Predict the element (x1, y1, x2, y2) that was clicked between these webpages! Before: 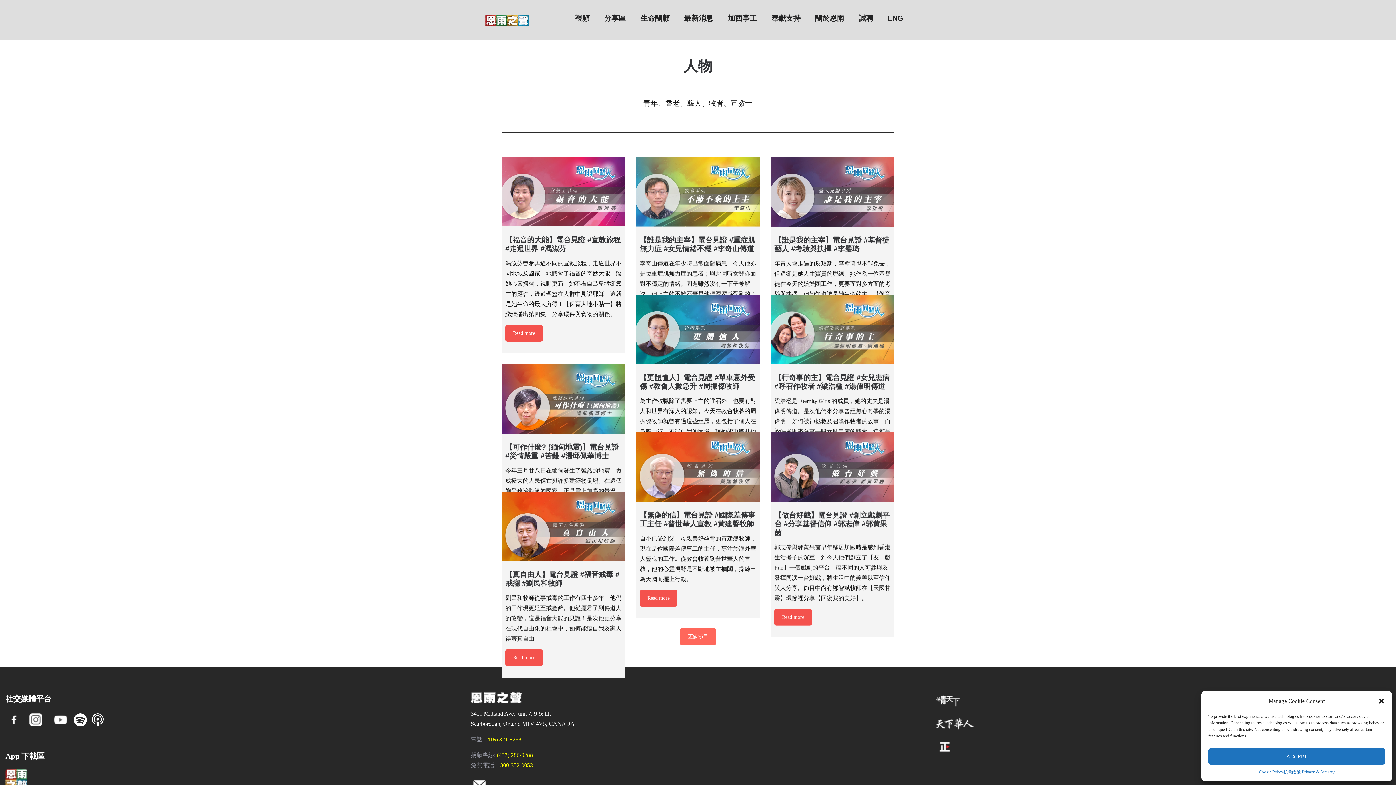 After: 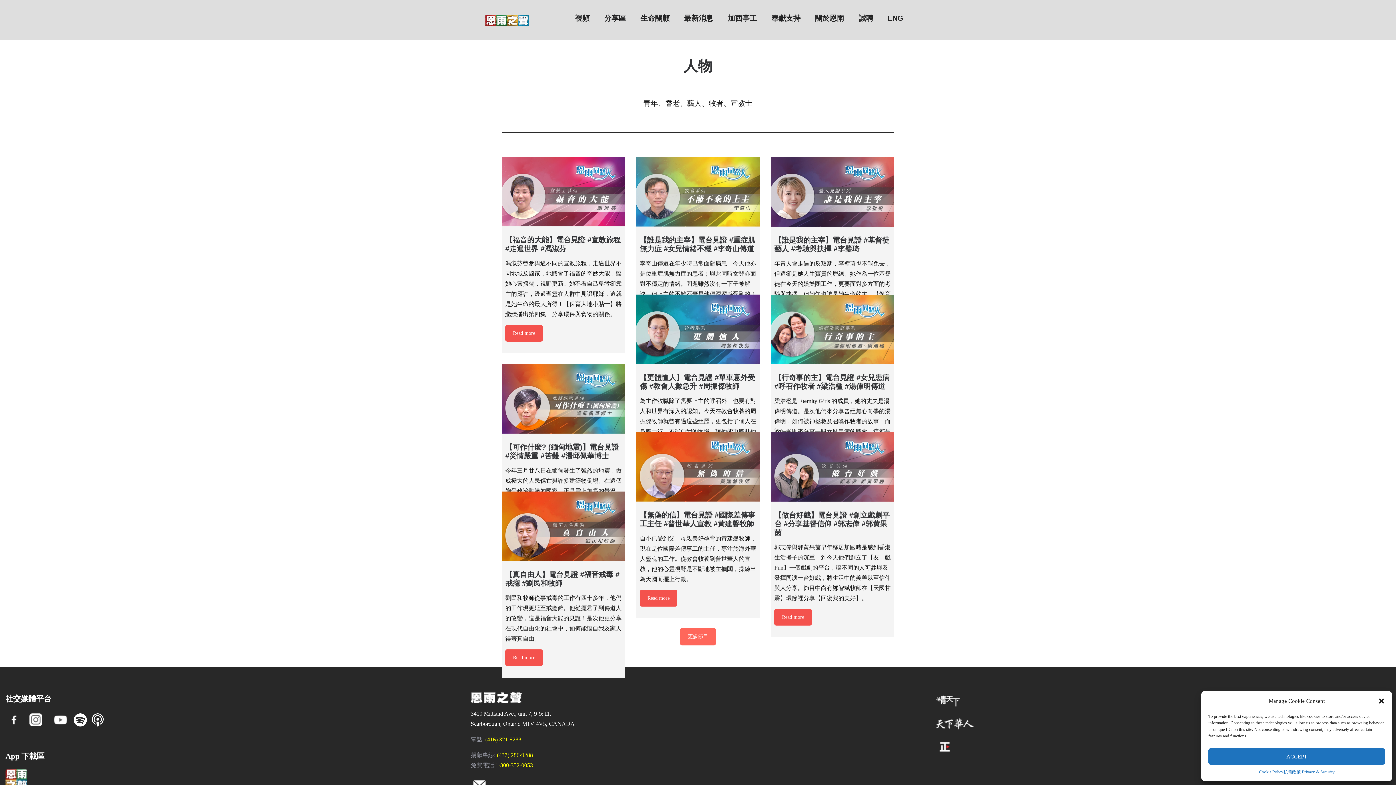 Action: bbox: (91, 716, 104, 722)